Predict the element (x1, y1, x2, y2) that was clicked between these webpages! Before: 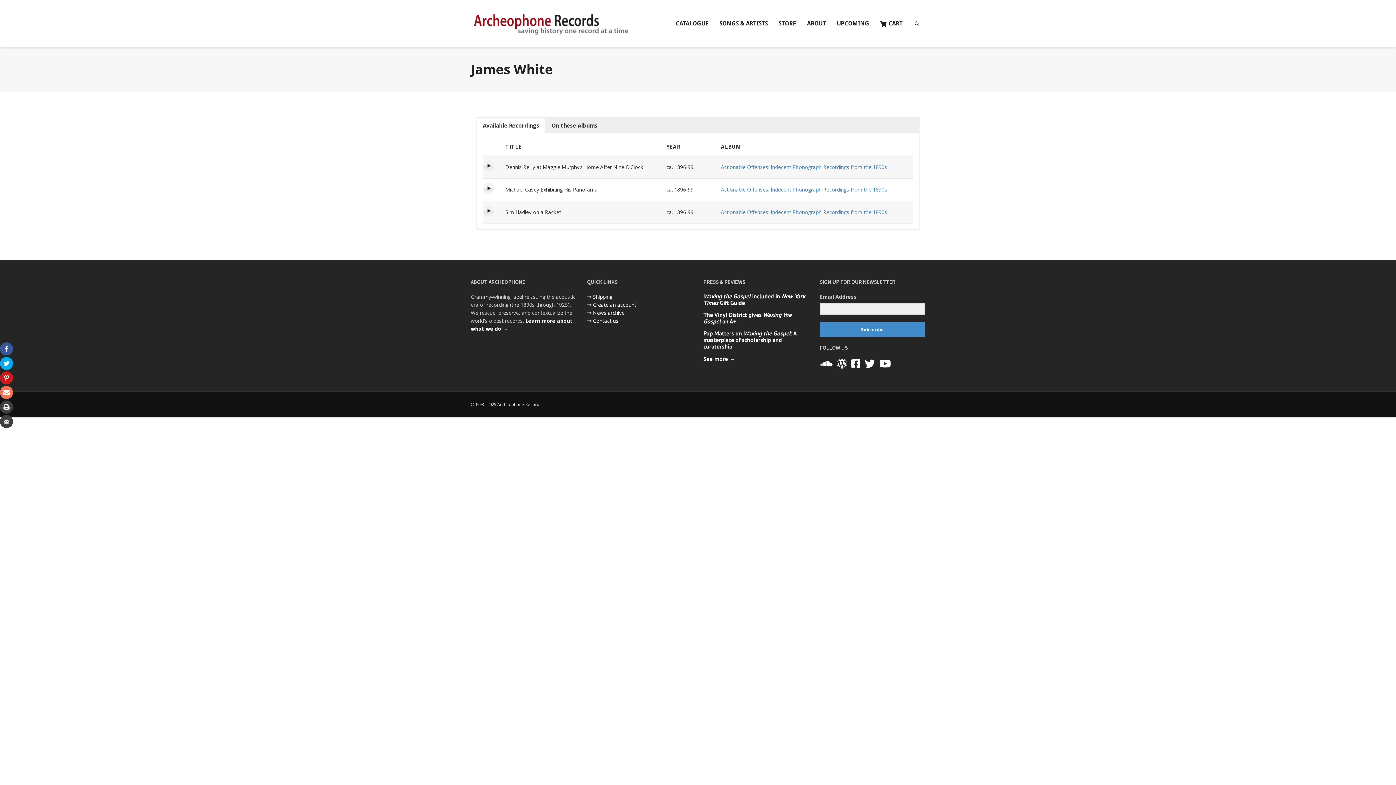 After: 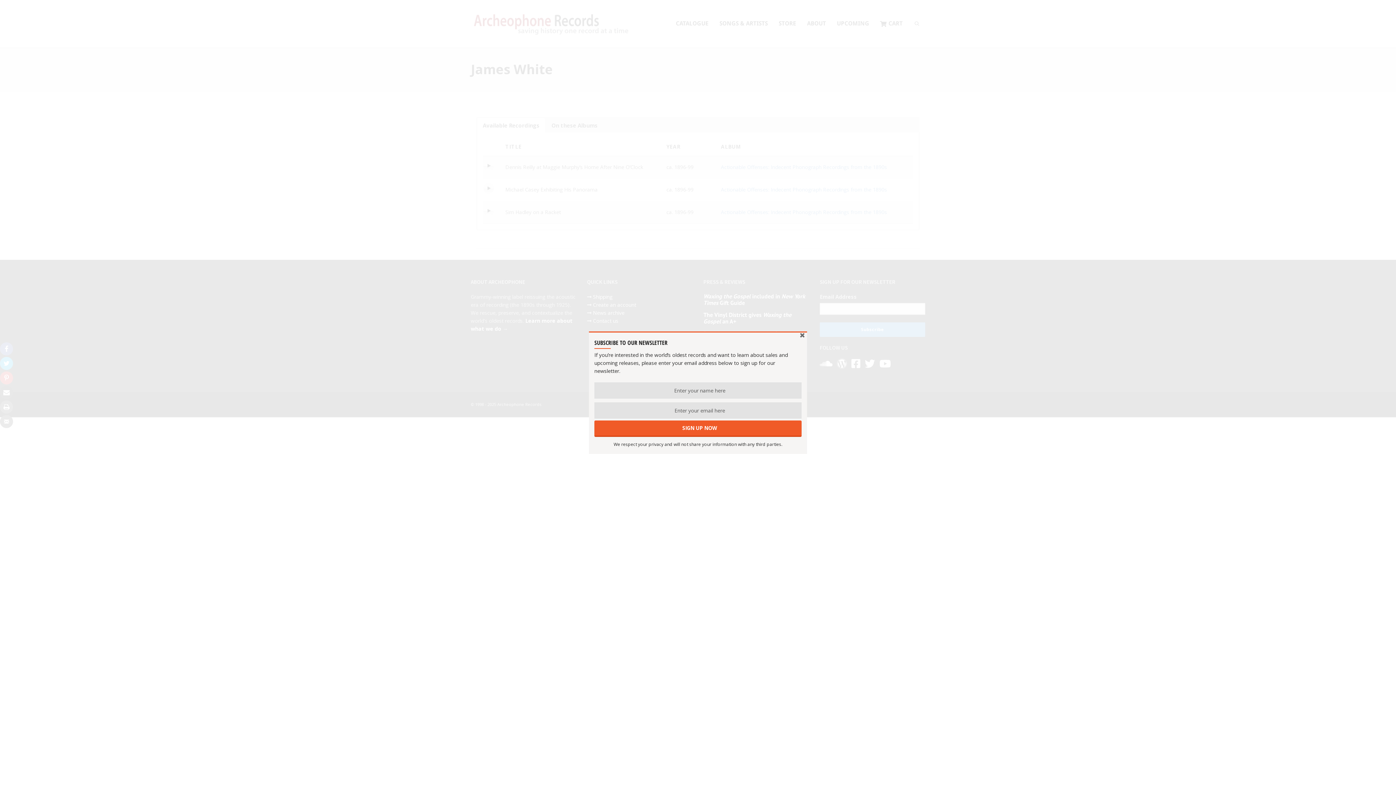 Action: bbox: (0, 386, 13, 399)